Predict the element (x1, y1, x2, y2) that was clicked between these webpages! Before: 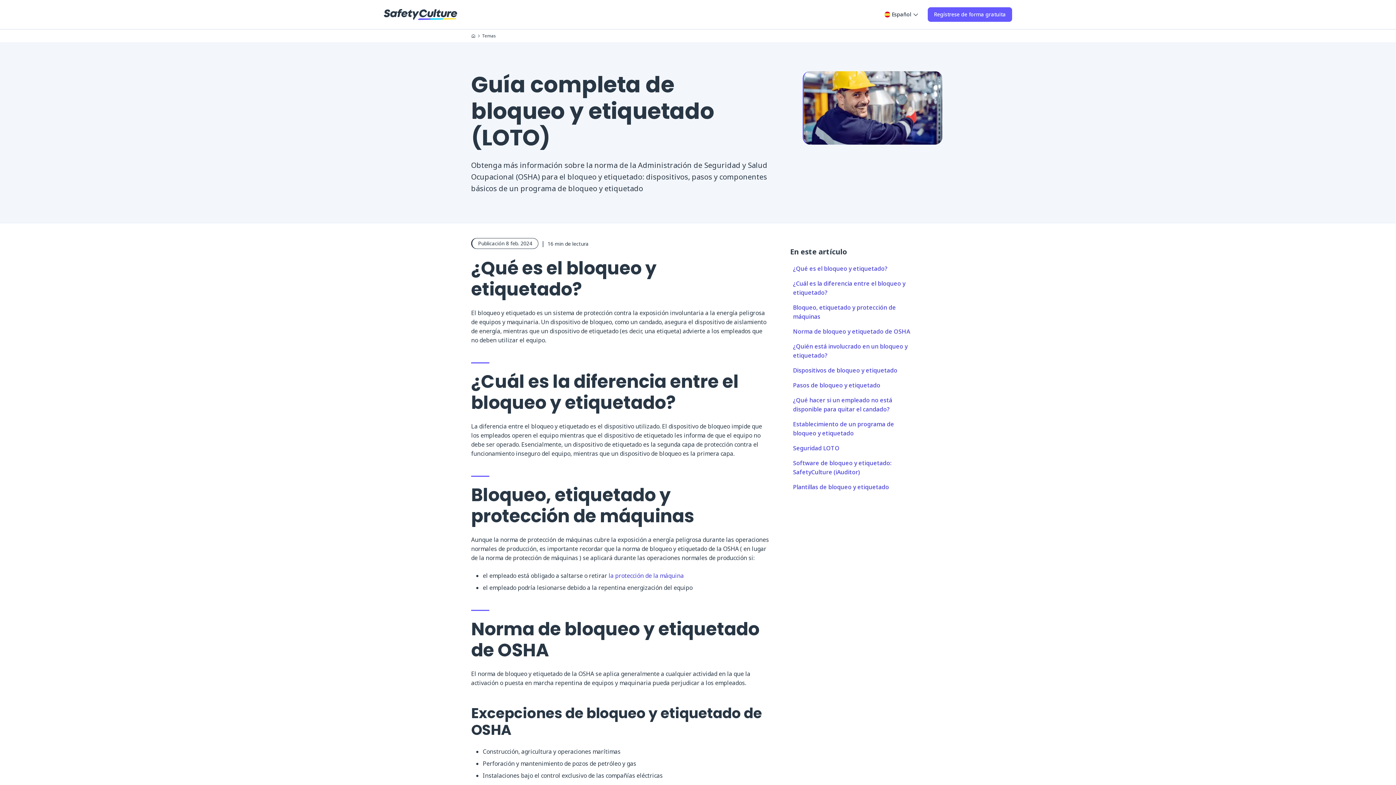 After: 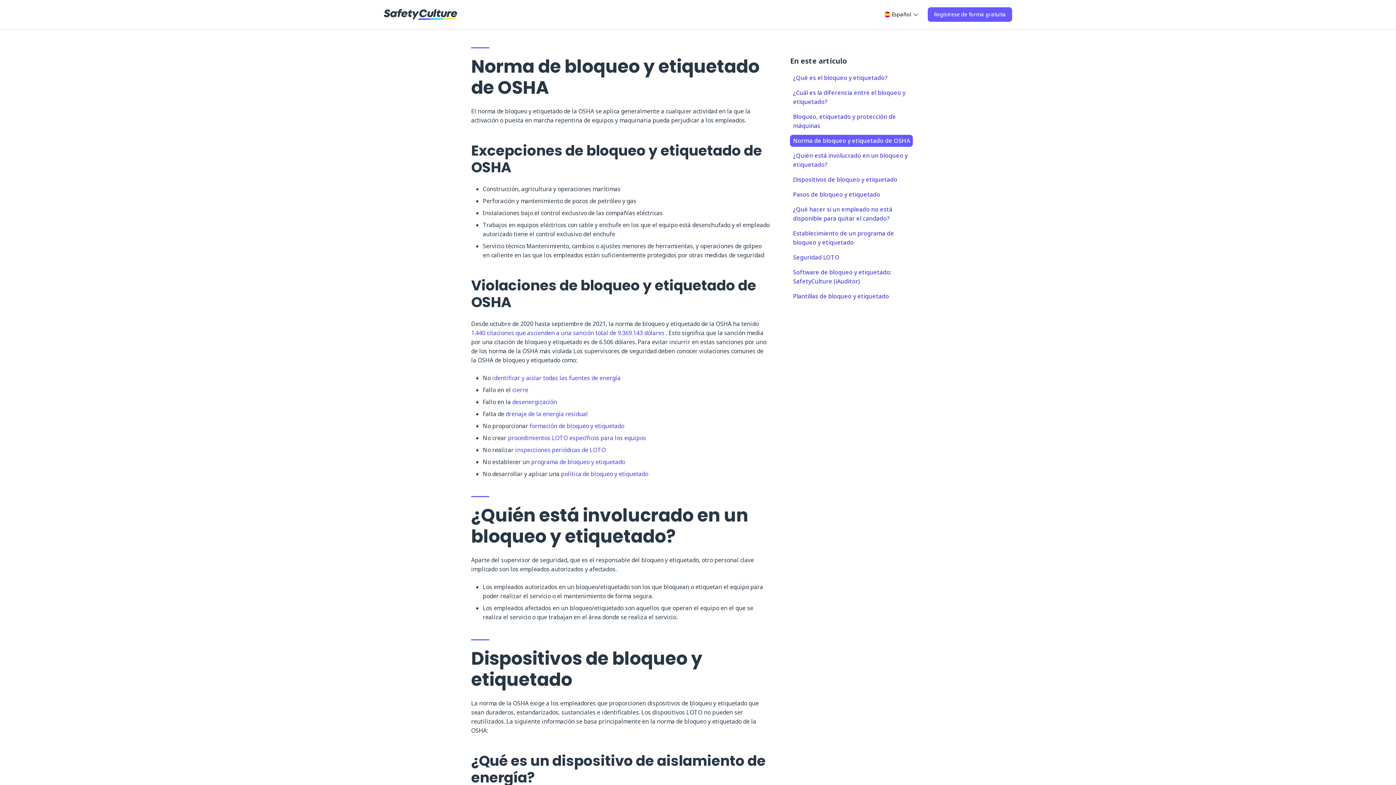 Action: label: Norma de bloqueo y etiquetado de OSHA bbox: (790, 325, 913, 337)